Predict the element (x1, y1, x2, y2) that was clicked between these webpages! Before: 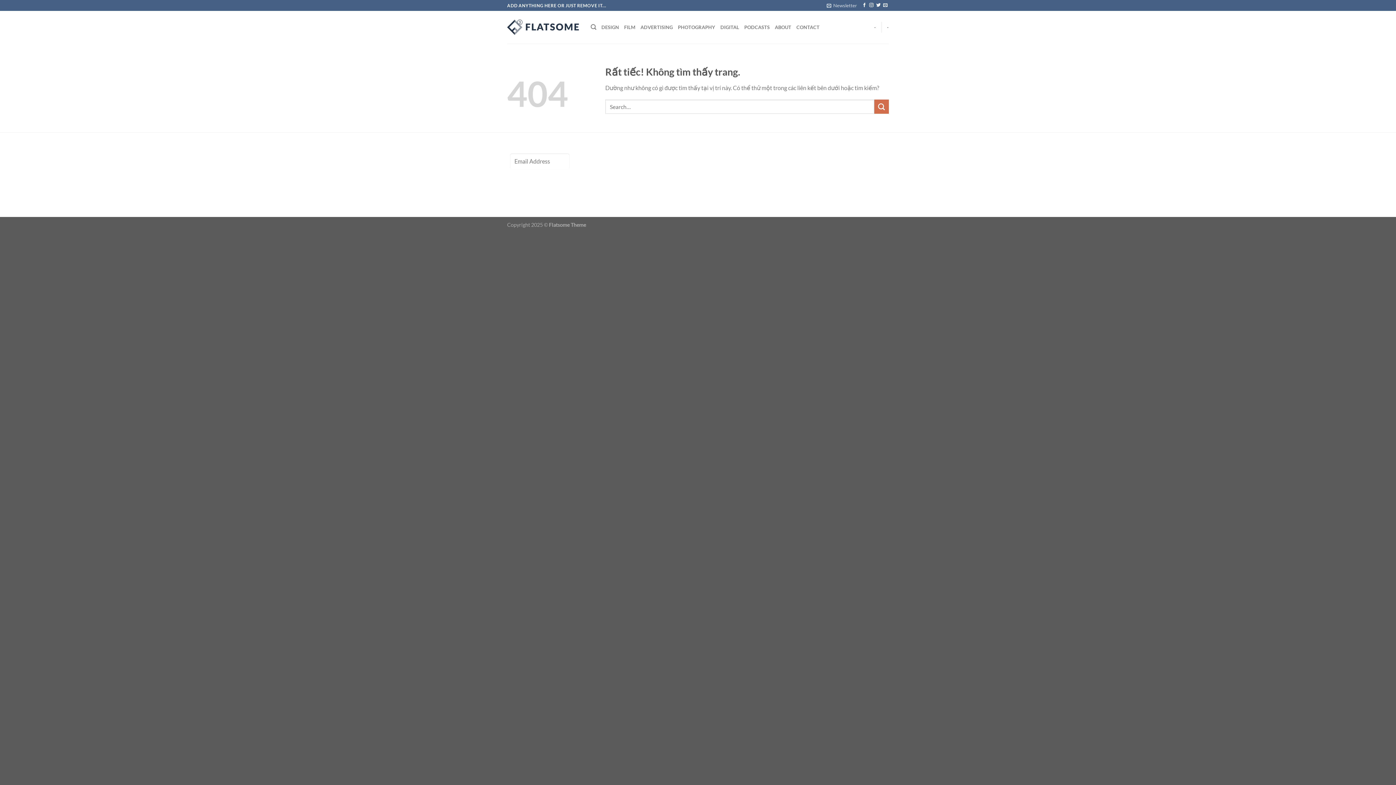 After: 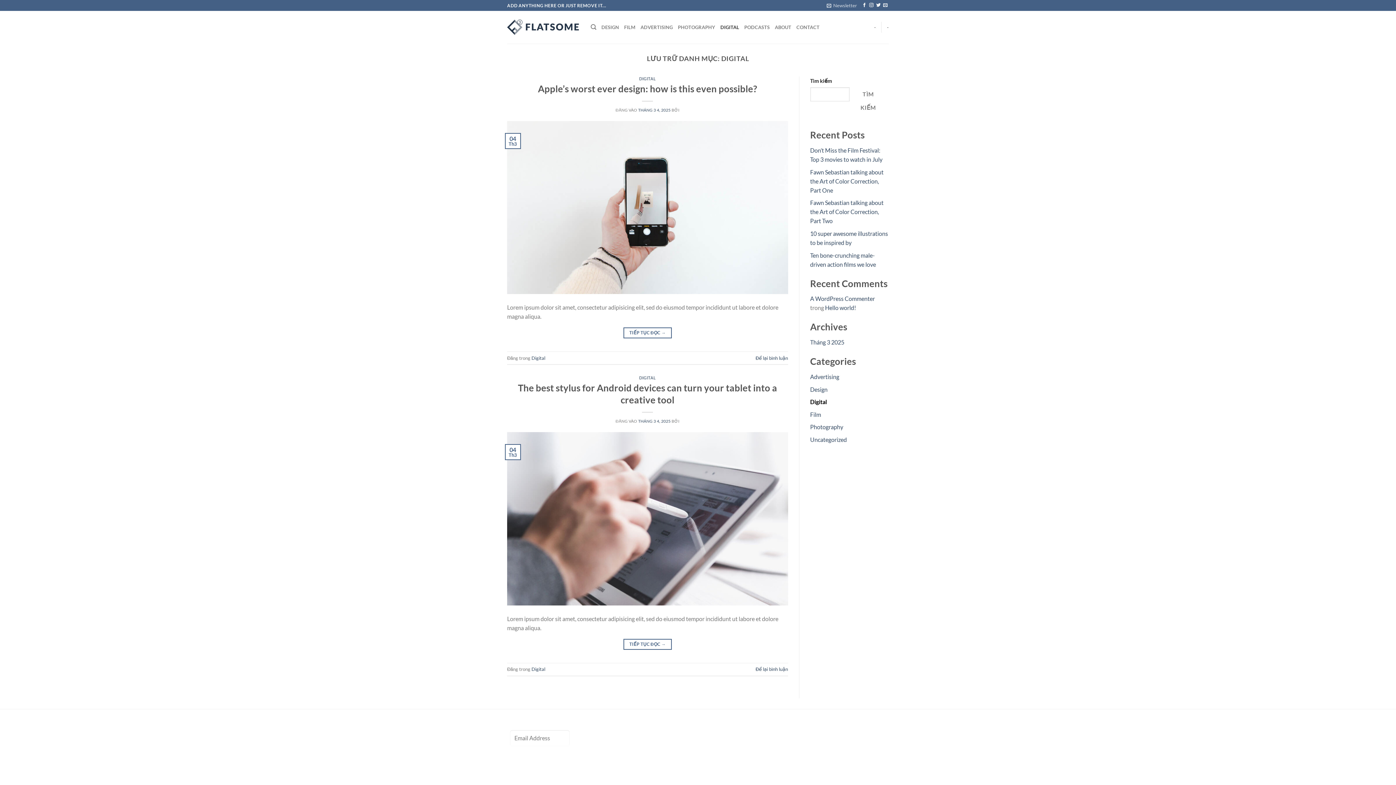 Action: label: DIGITAL bbox: (720, 20, 739, 34)